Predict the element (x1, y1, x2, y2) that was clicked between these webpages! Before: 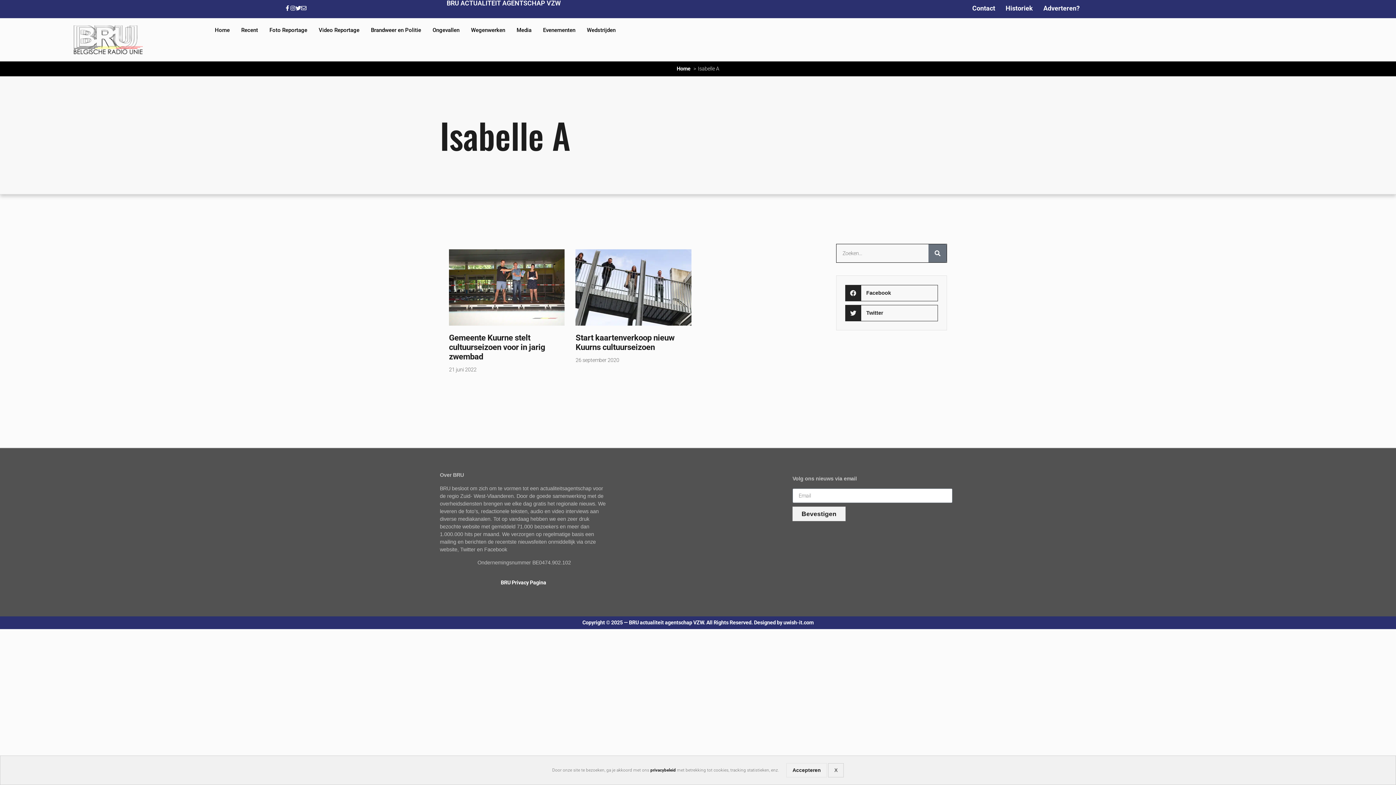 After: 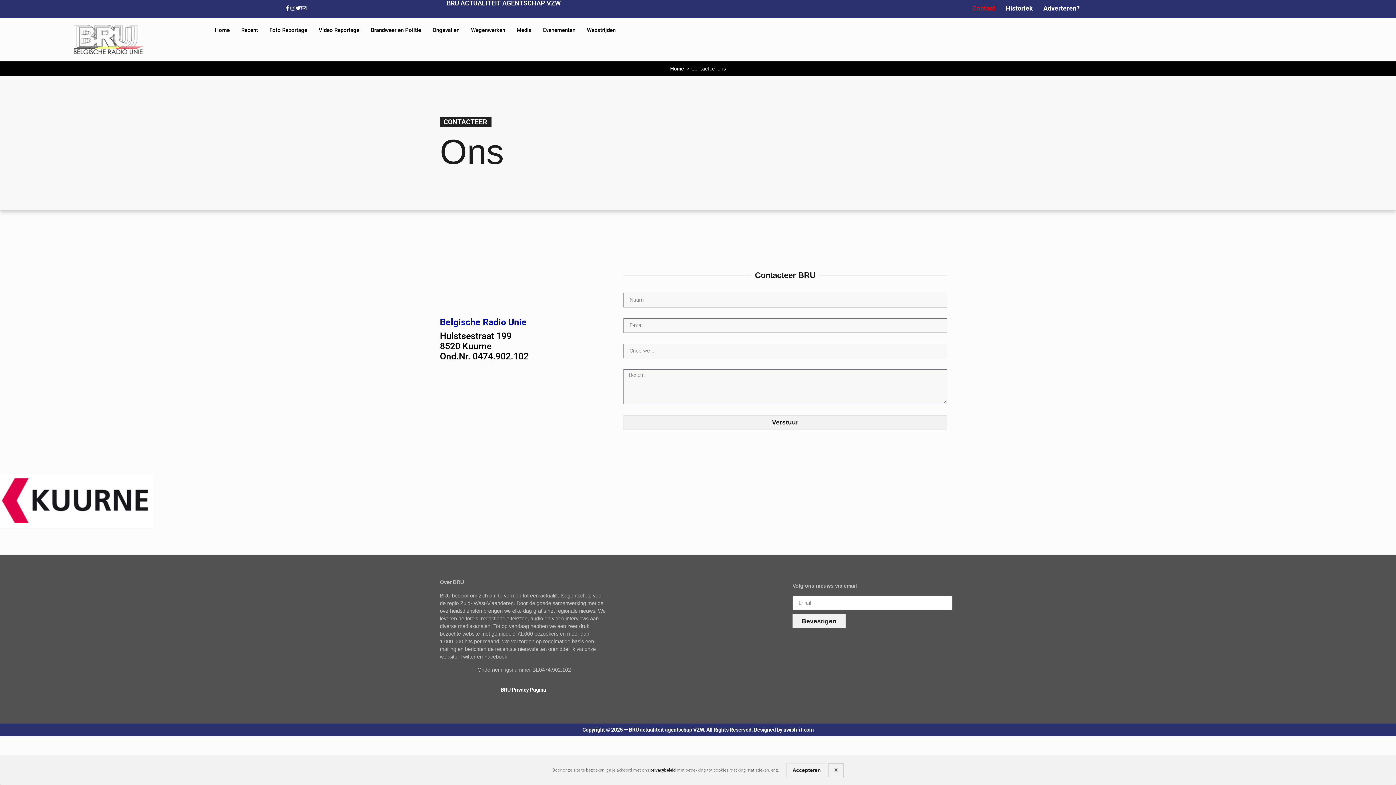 Action: label: Contact bbox: (967, 0, 1000, 16)